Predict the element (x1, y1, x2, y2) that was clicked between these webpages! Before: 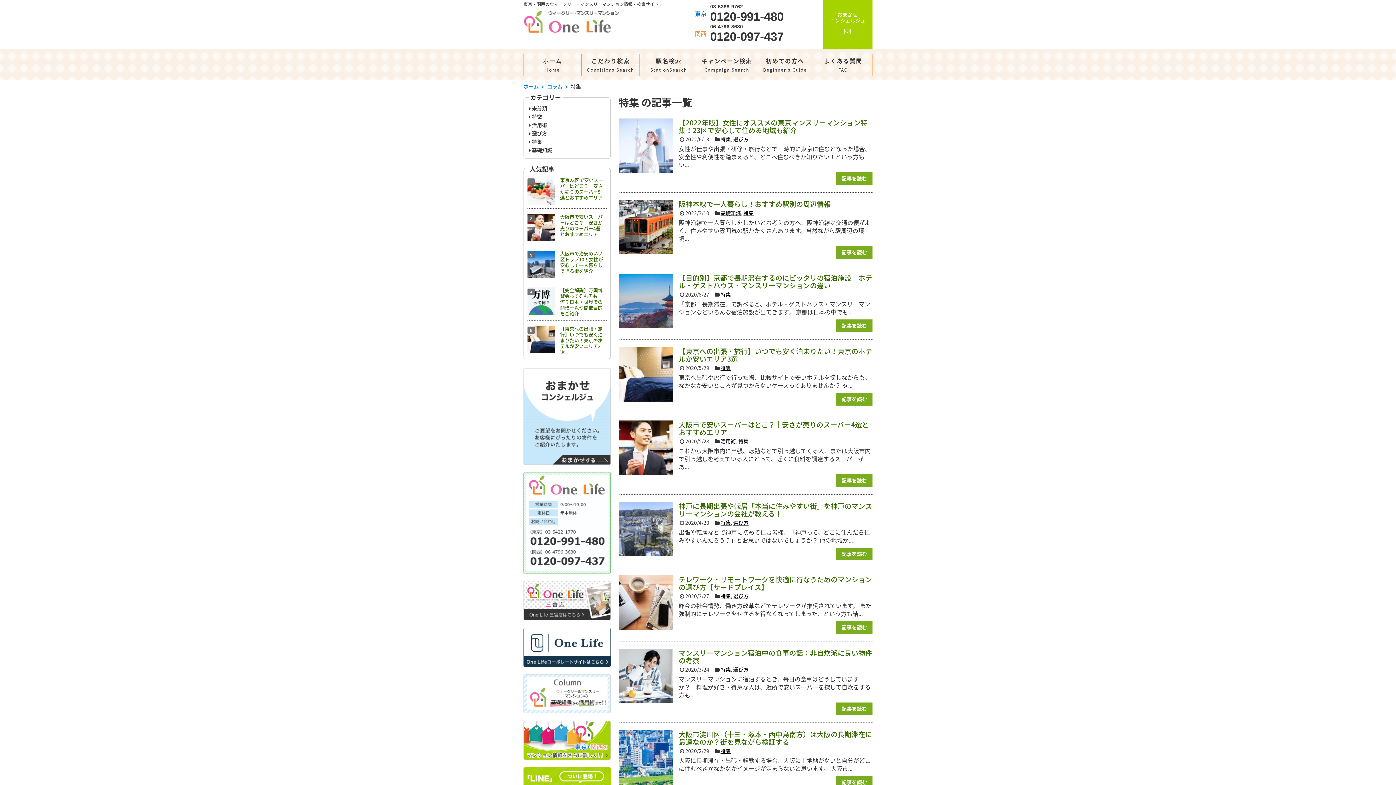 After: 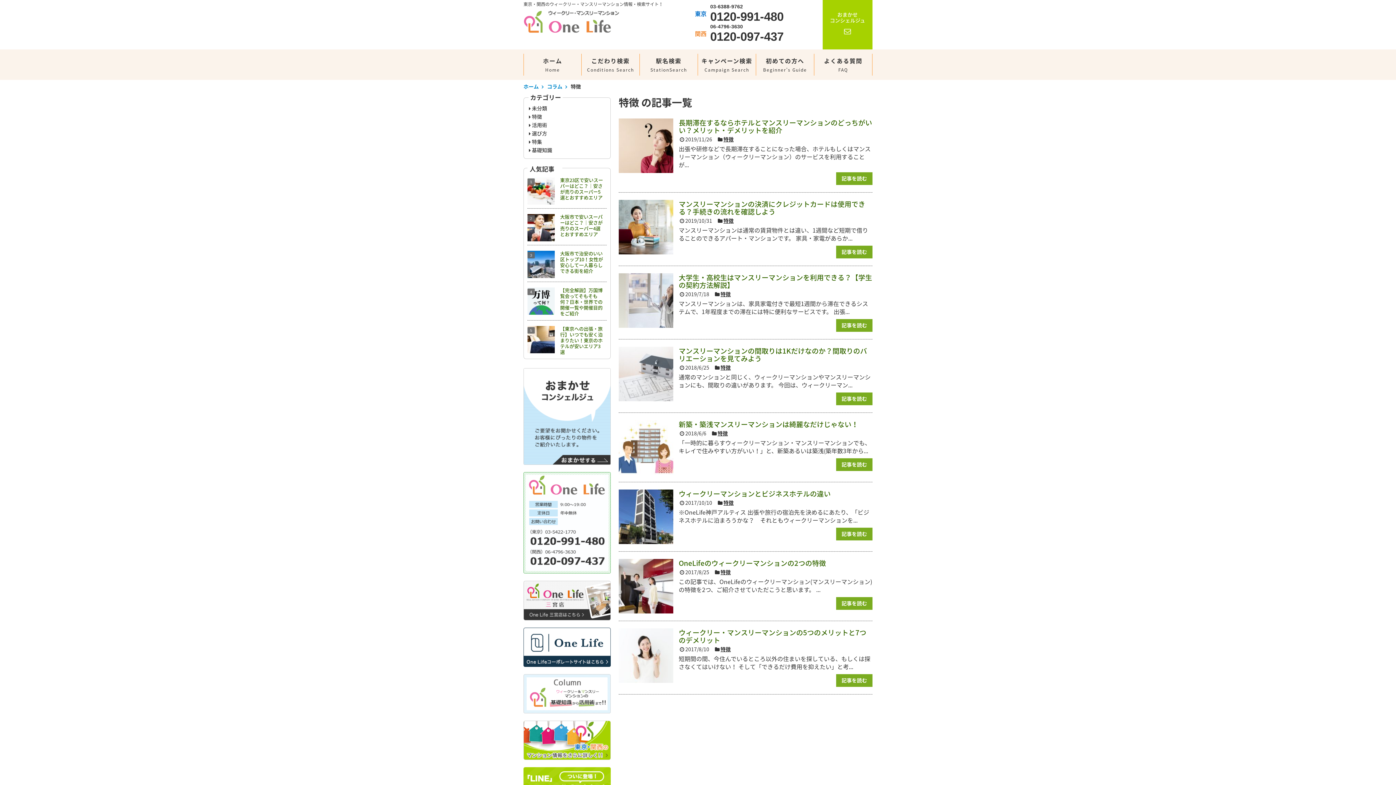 Action: bbox: (532, 113, 542, 120) label: 特徴